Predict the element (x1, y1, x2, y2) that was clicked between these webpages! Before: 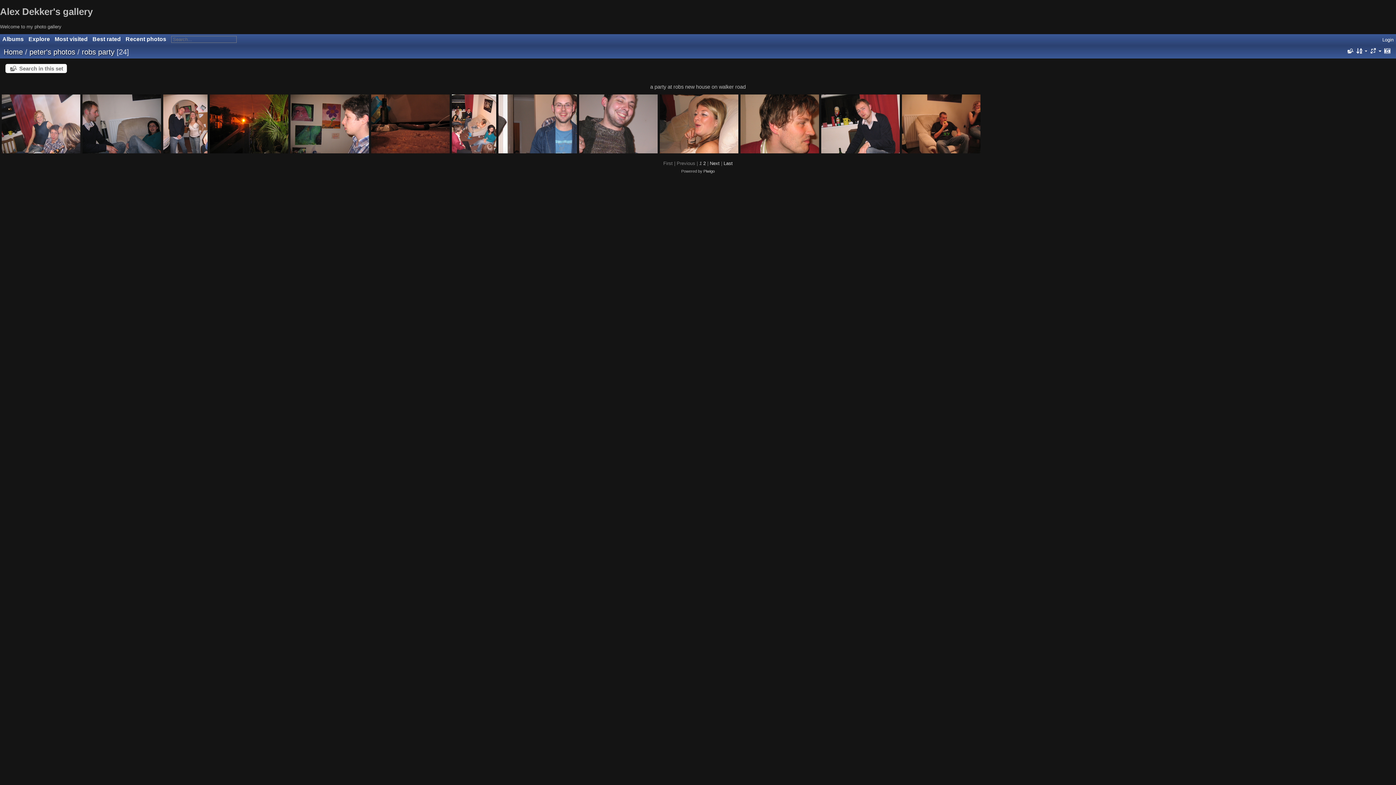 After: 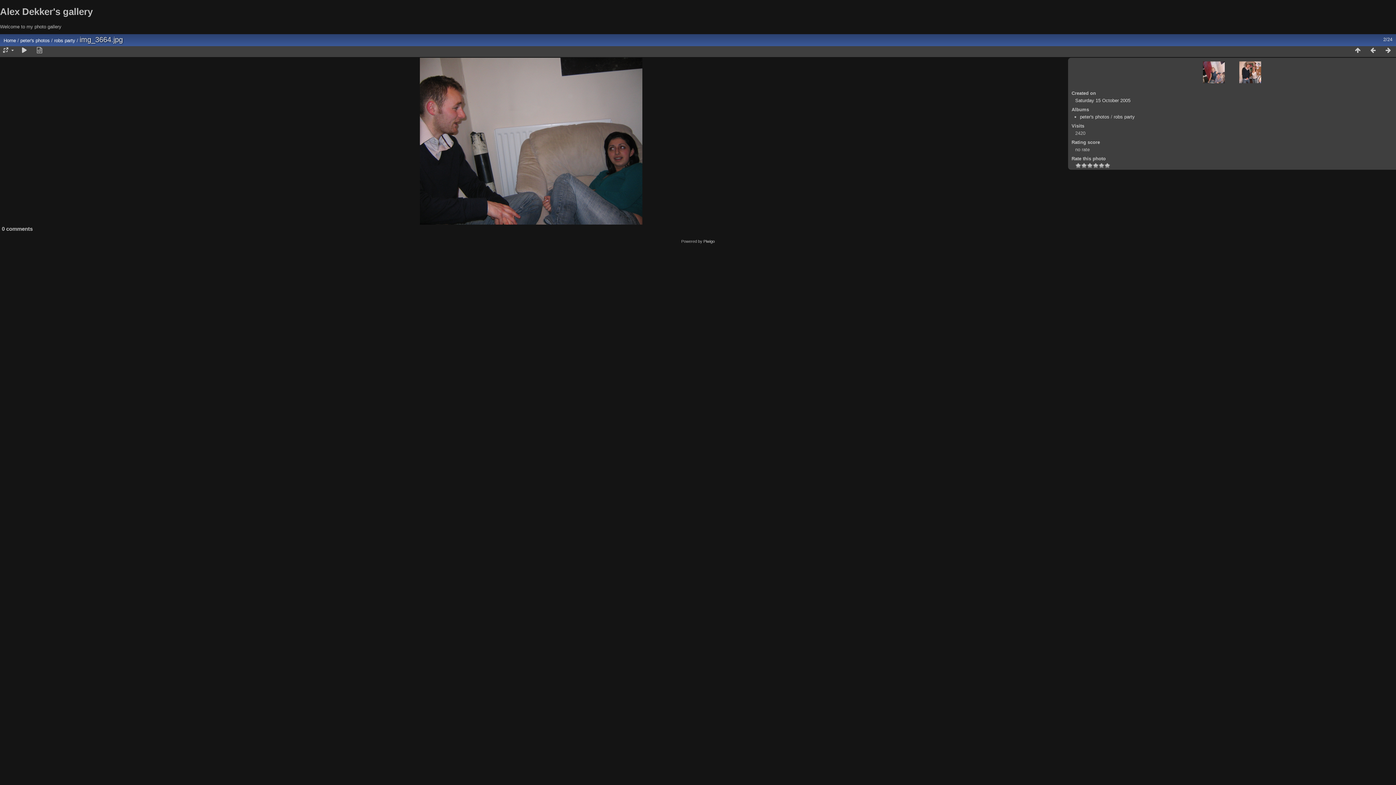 Action: bbox: (82, 94, 161, 153)